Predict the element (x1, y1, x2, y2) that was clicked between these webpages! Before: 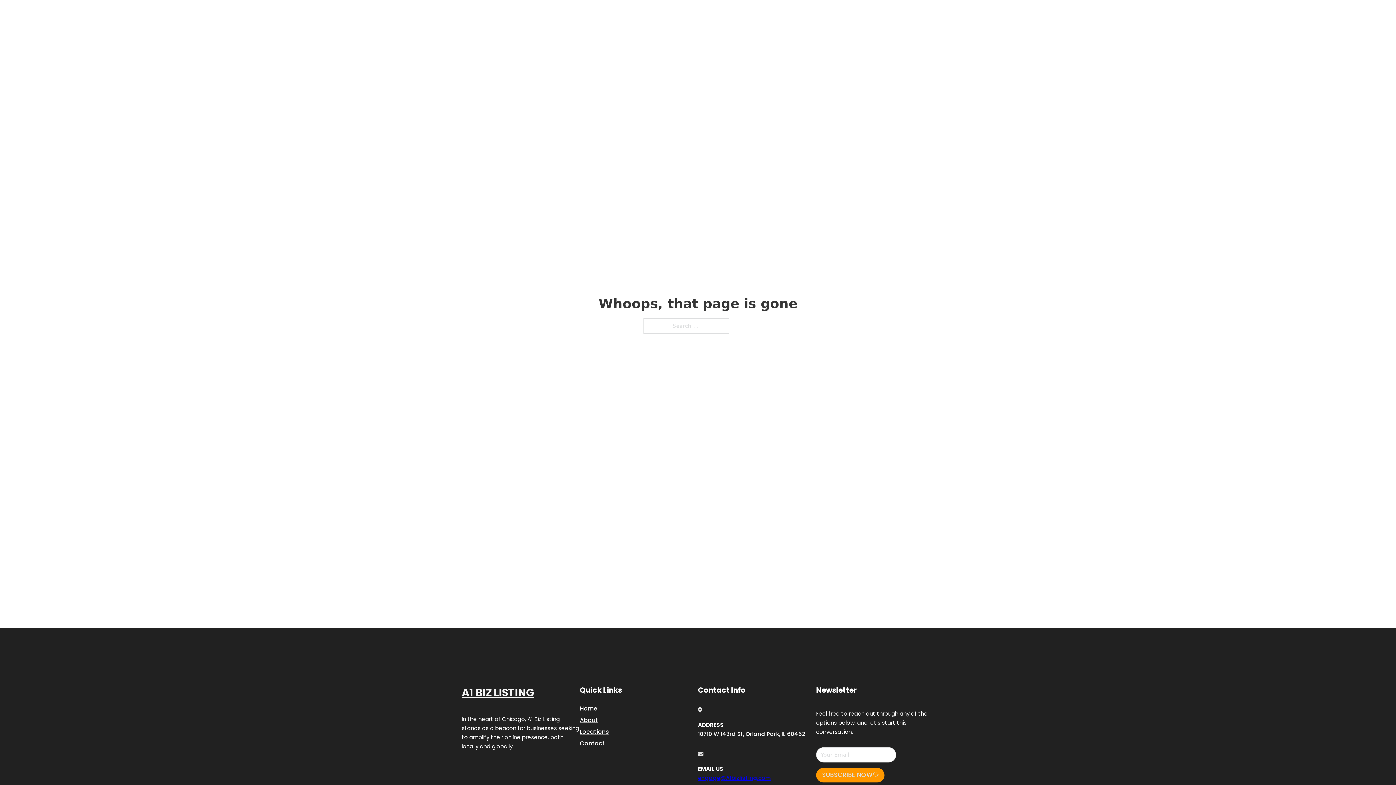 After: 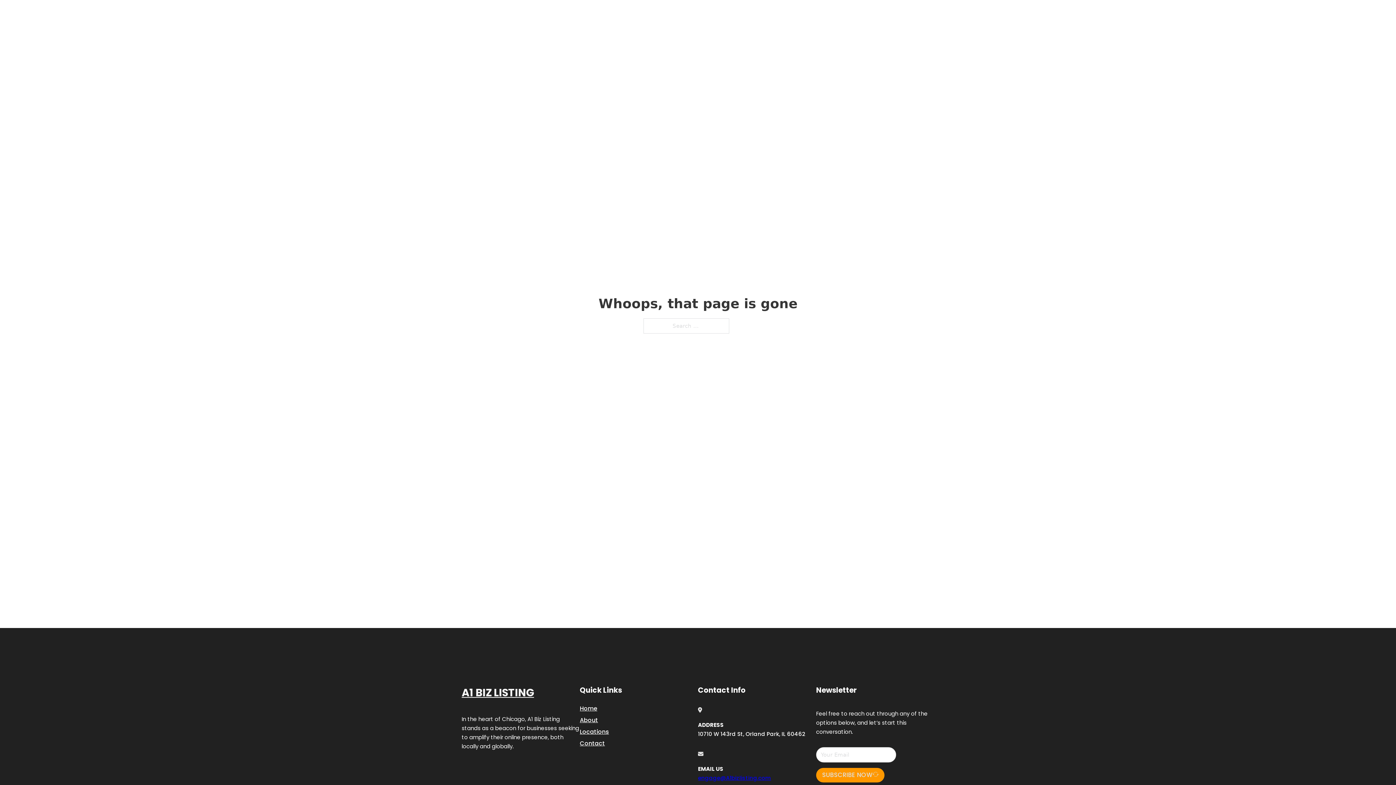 Action: bbox: (698, 774, 771, 782) label: engage@A1bizlisting.com